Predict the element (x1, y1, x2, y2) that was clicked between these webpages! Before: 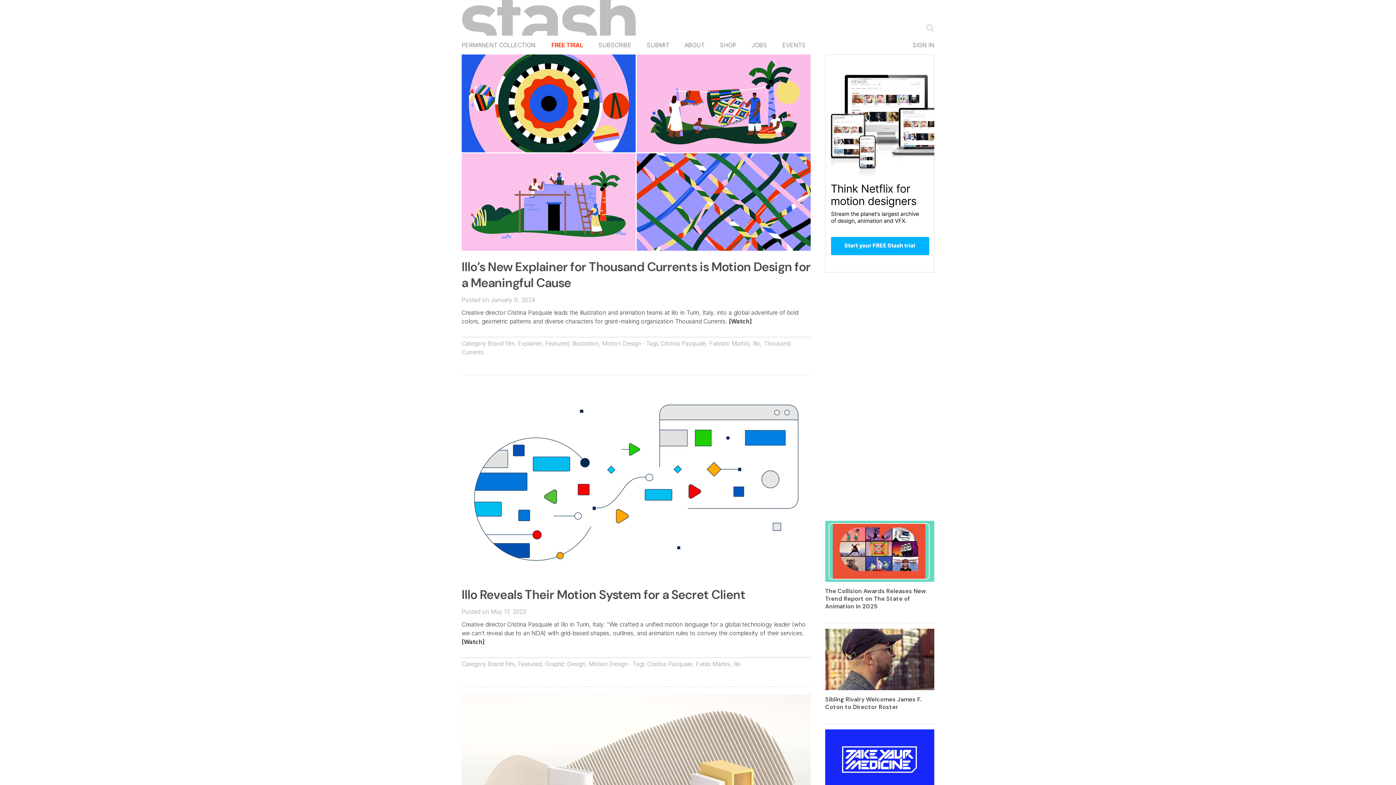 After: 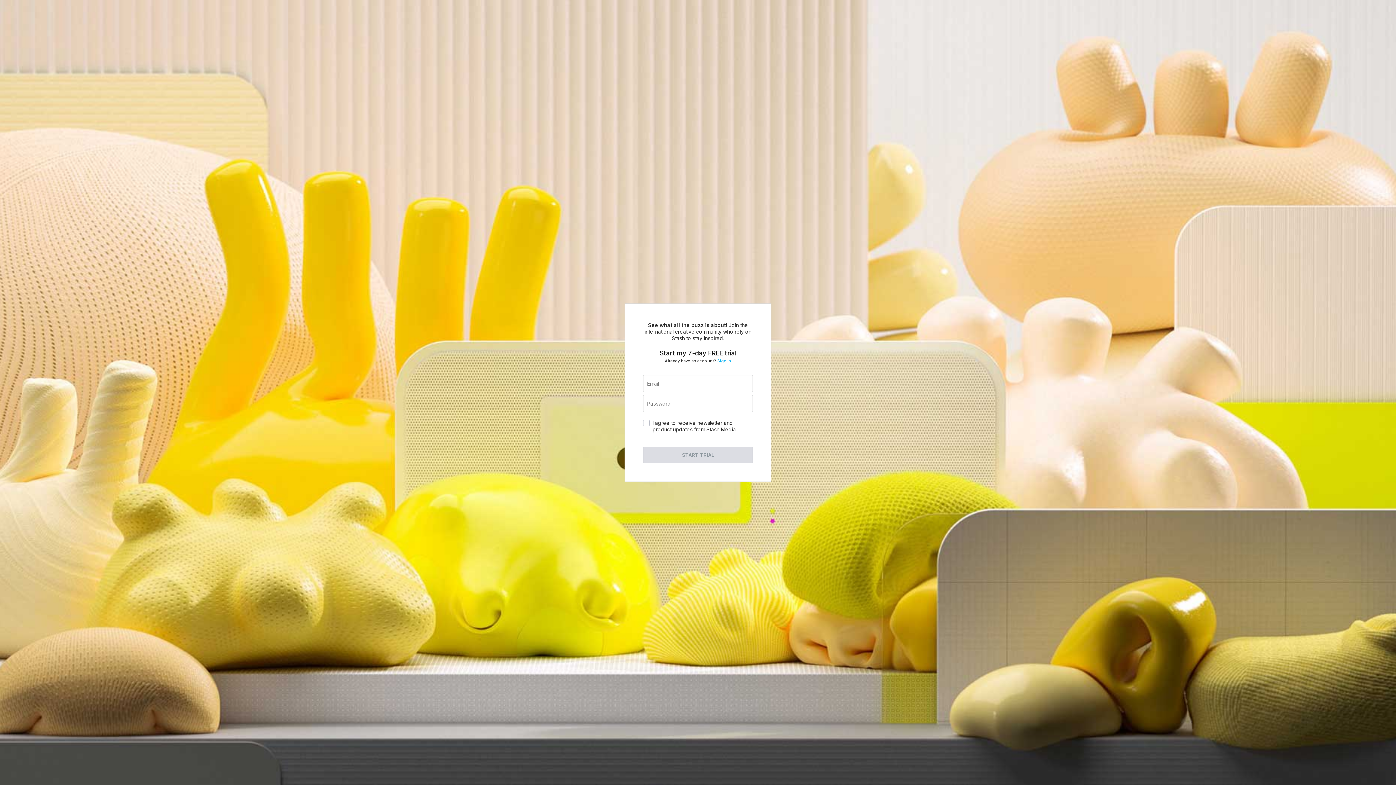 Action: label: FREE TRIAL bbox: (544, 40, 590, 48)